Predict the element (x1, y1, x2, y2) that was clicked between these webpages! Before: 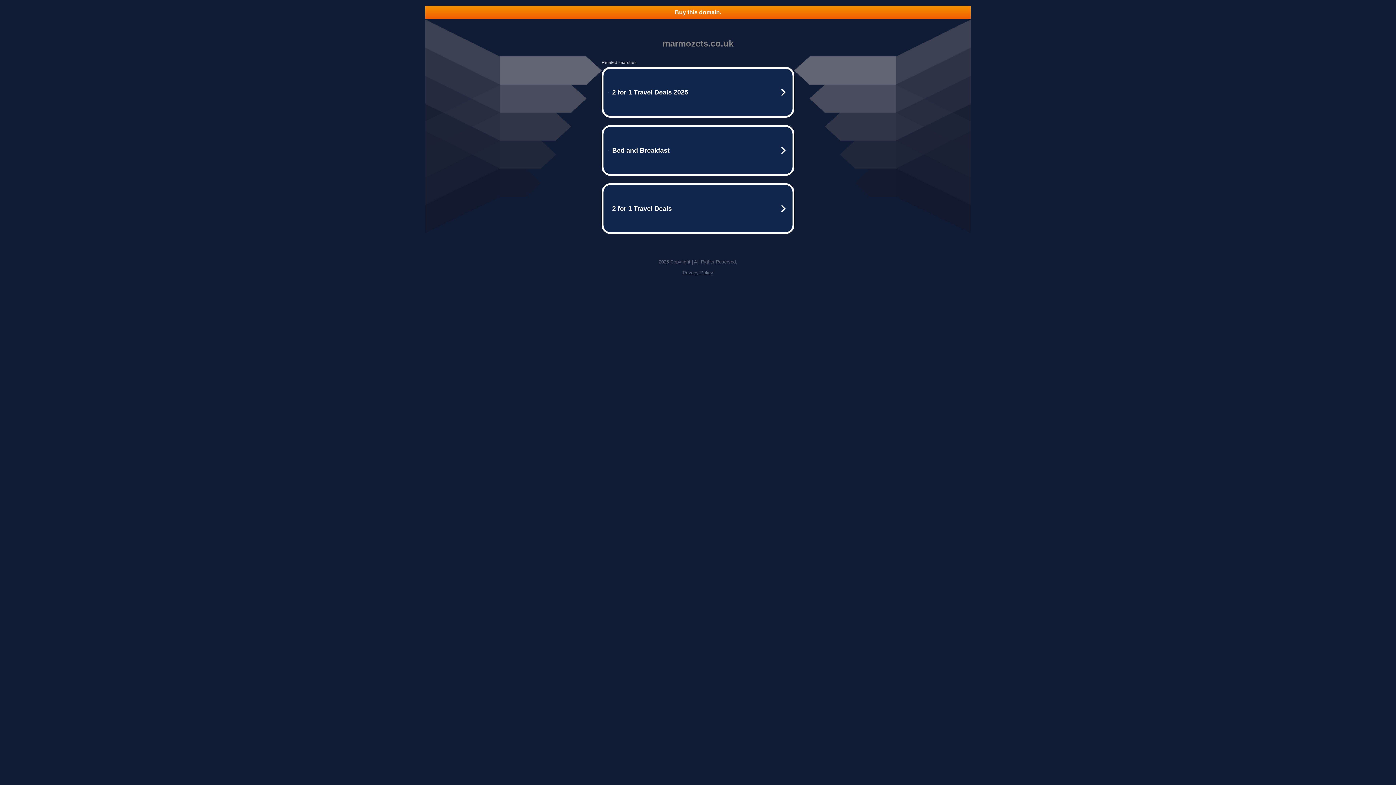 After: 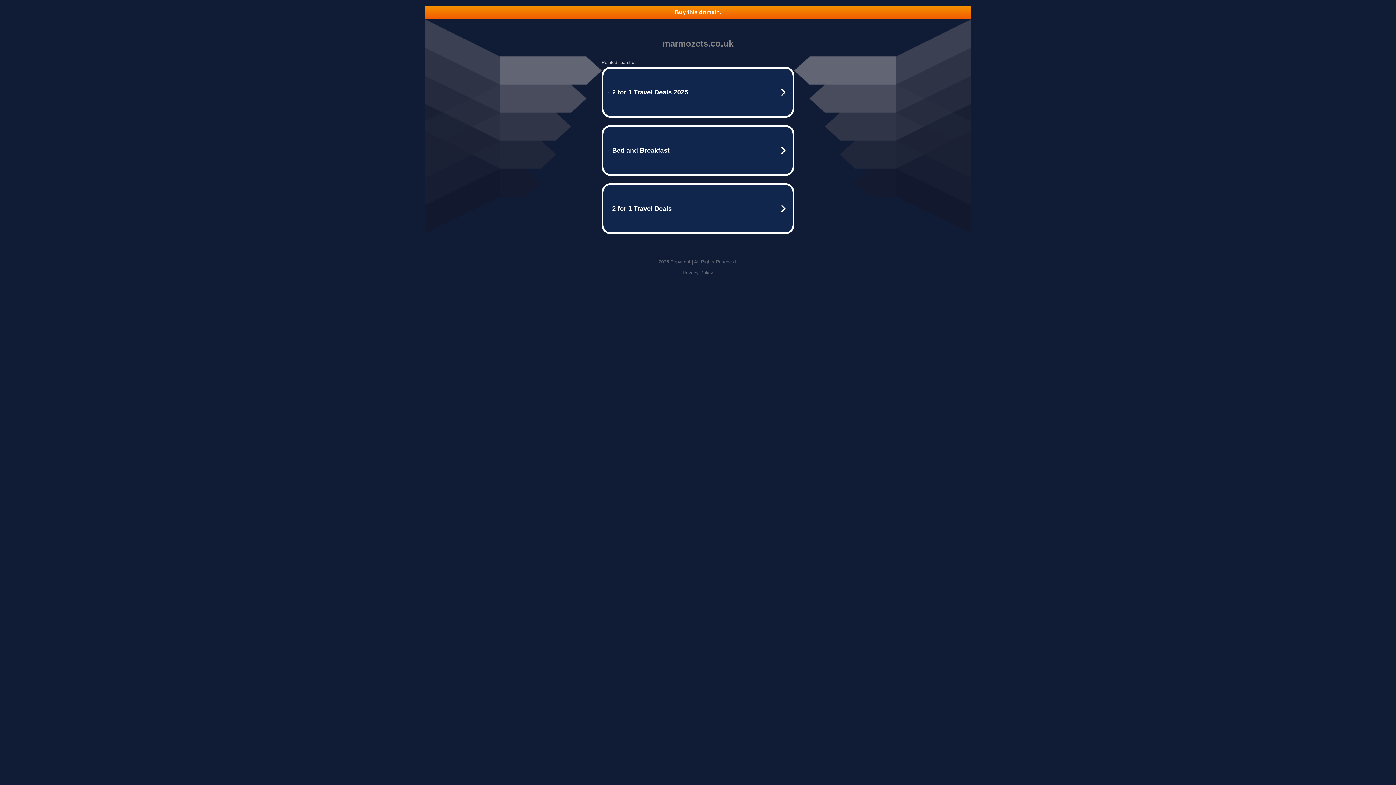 Action: label: Privacy Policy bbox: (682, 270, 713, 275)